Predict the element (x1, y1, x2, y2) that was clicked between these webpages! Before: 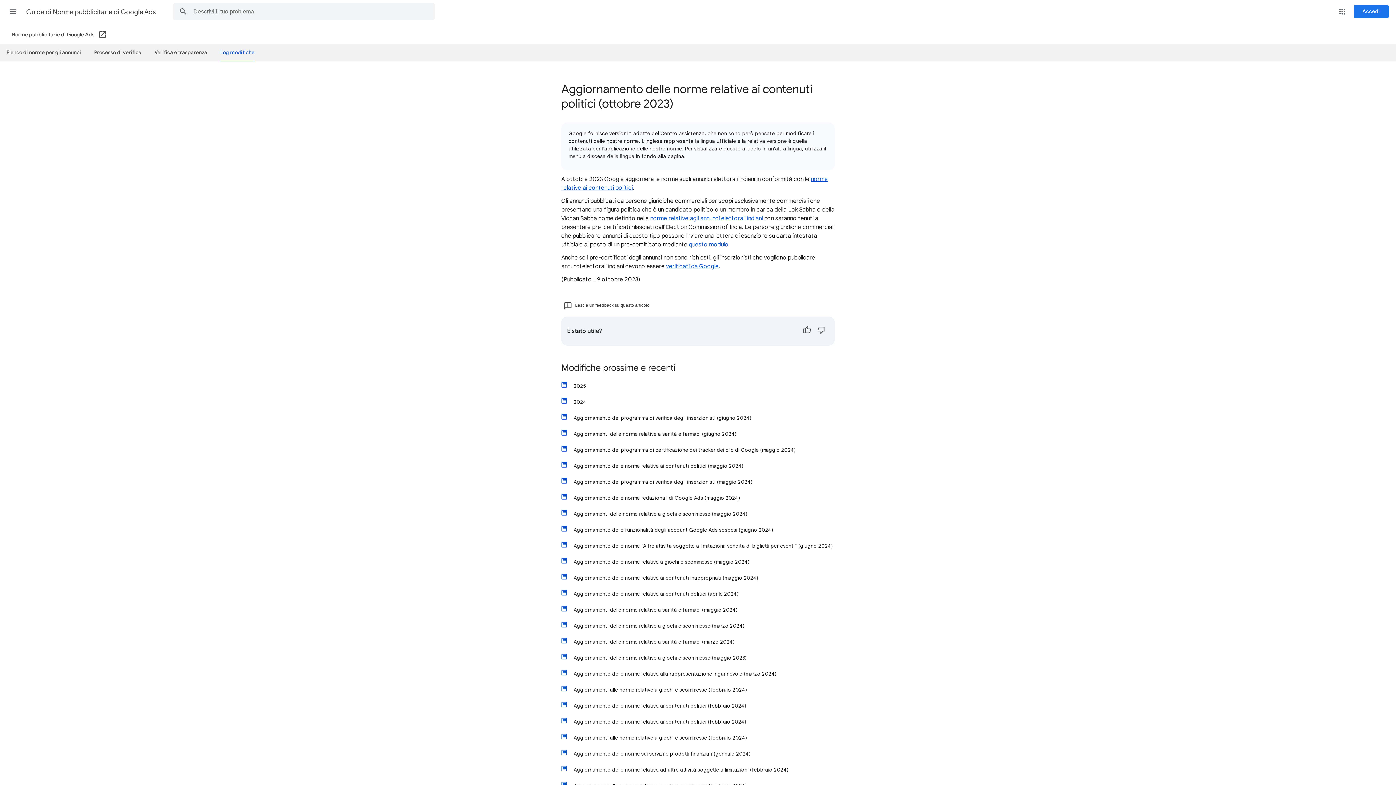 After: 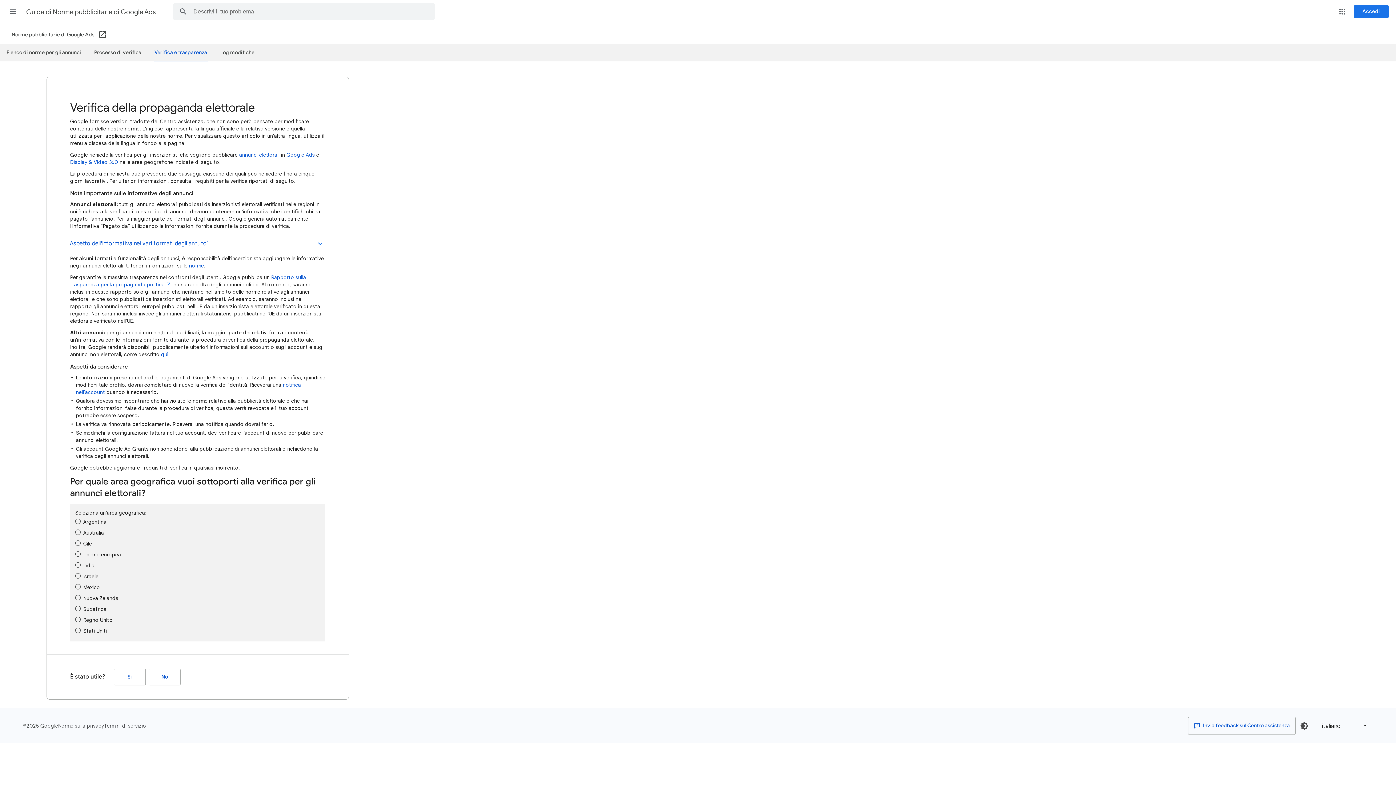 Action: label: verificati da Google bbox: (666, 262, 718, 270)